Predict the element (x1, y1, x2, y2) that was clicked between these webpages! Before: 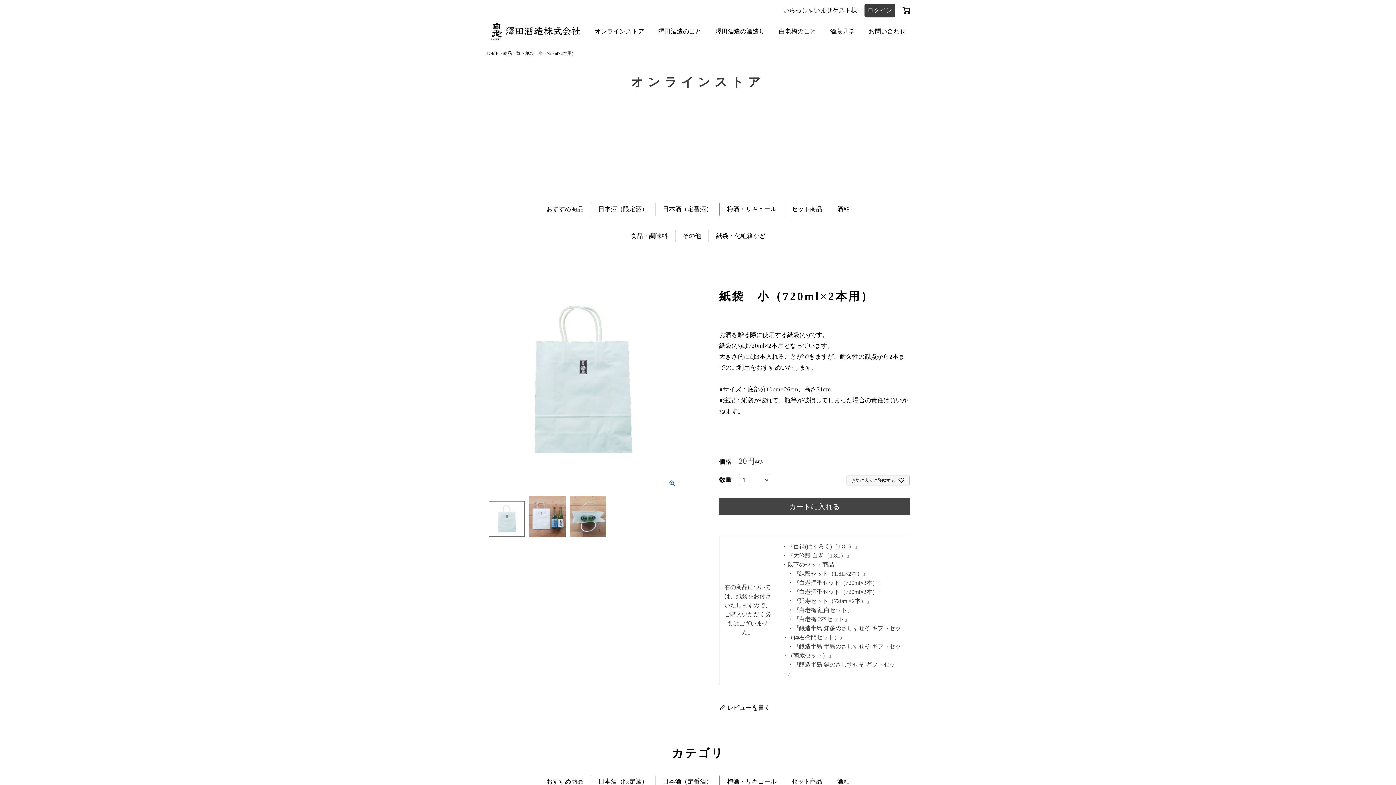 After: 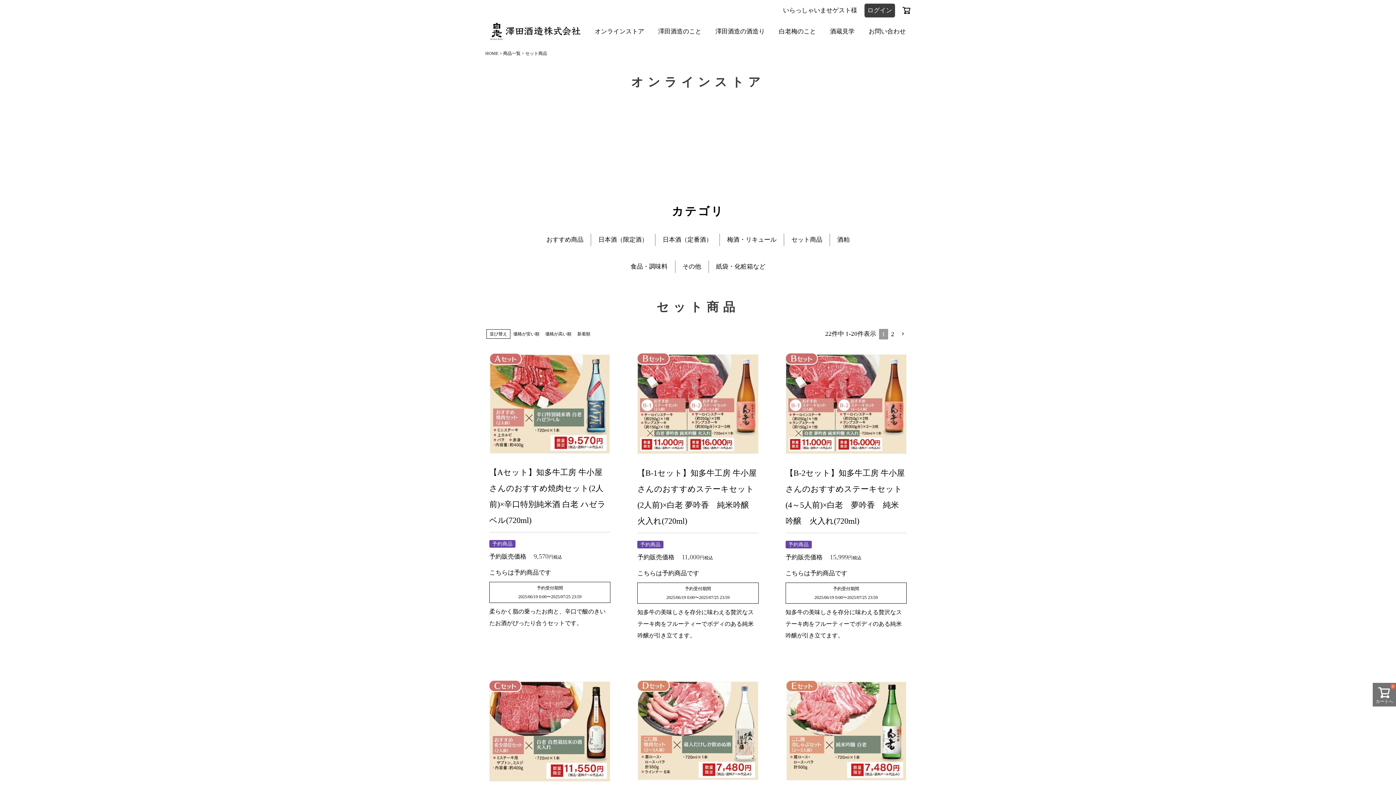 Action: bbox: (791, 778, 822, 785) label: セット商品